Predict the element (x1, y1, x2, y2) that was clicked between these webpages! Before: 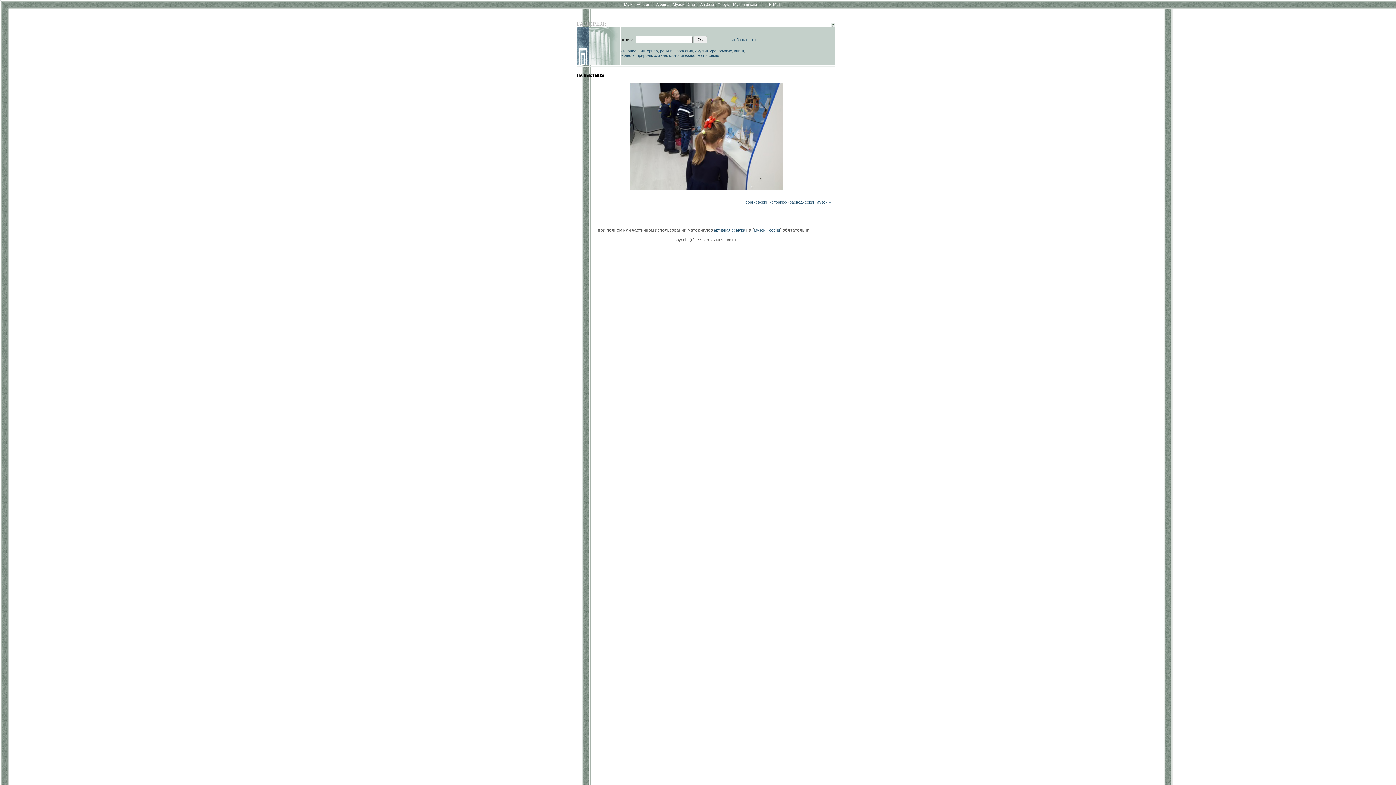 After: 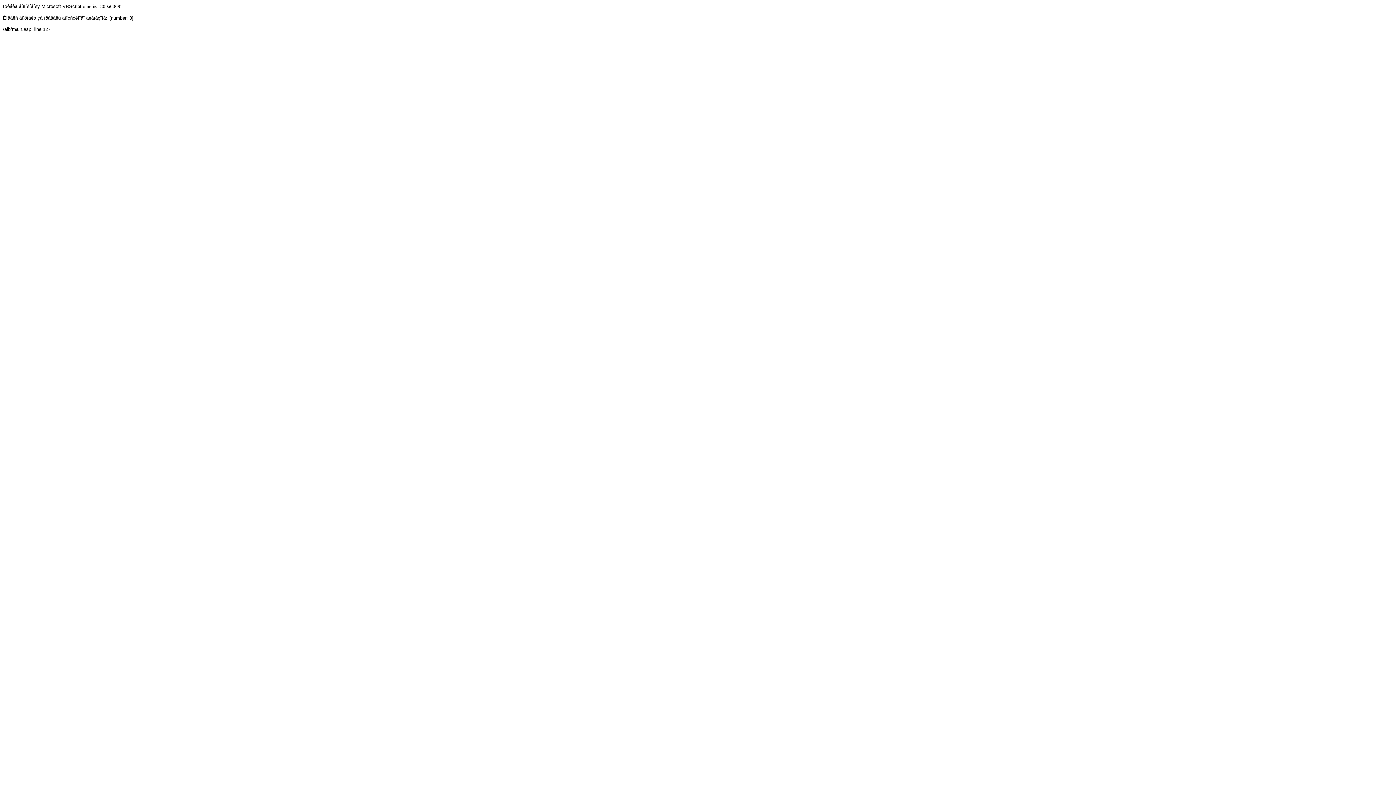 Action: bbox: (620, 53, 634, 57) label: модель